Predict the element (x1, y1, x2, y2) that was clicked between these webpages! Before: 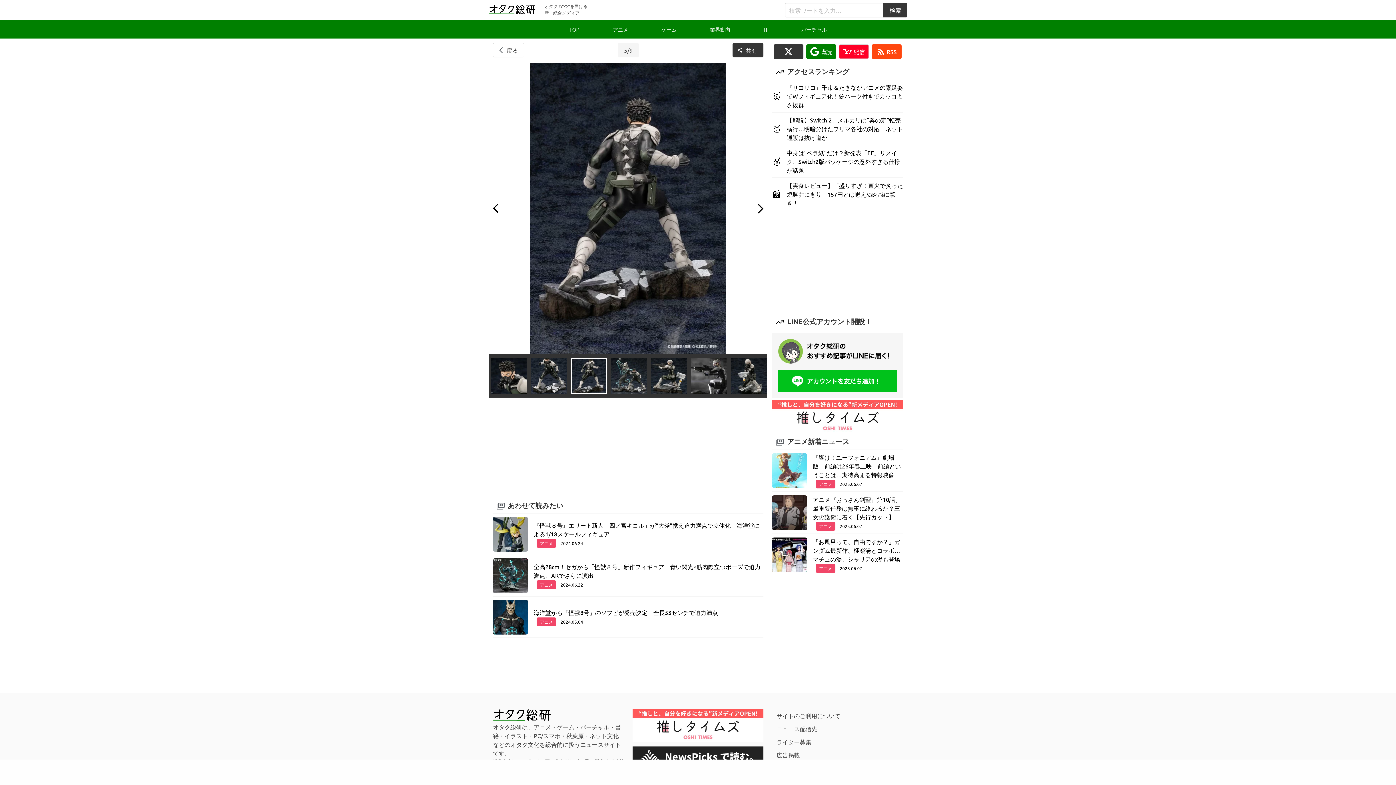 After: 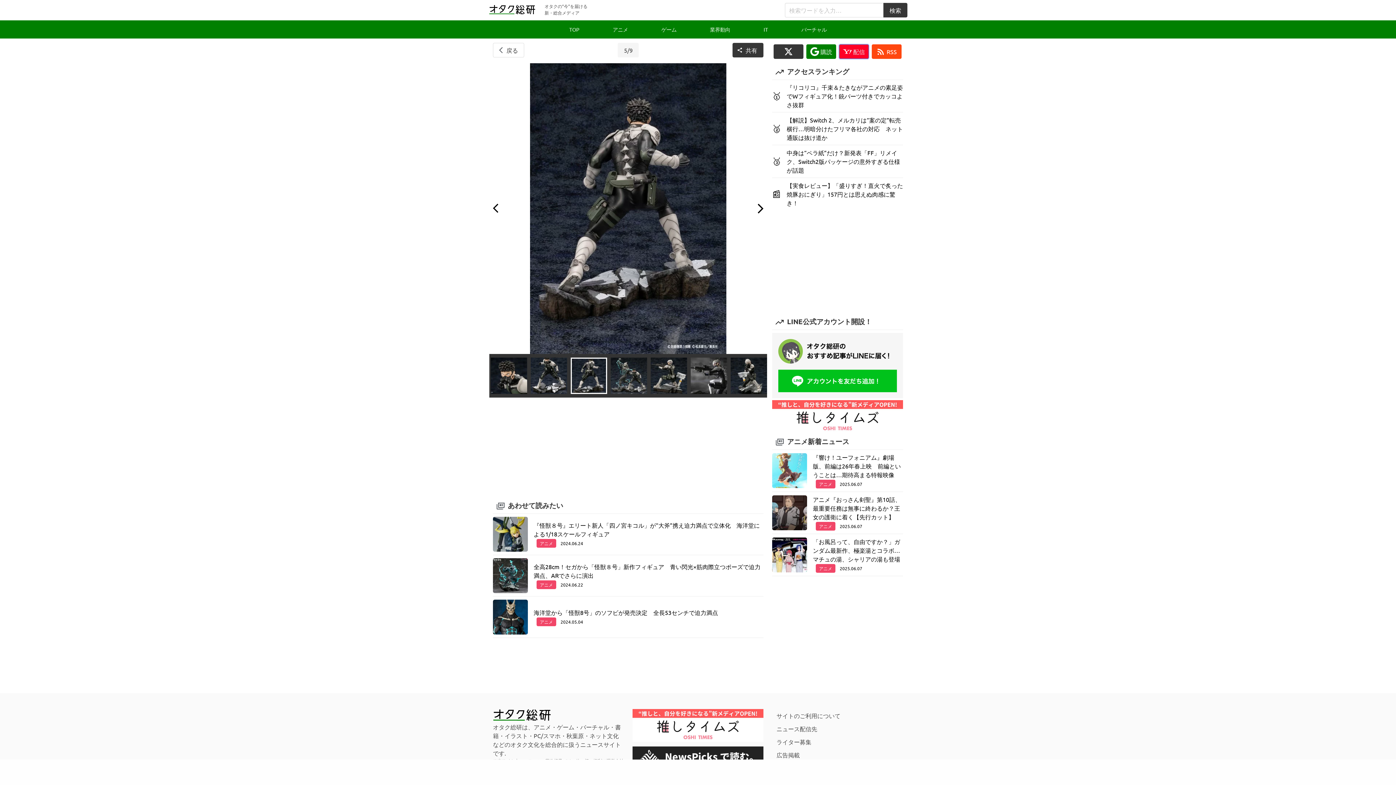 Action: label:  配信 bbox: (839, 44, 869, 59)